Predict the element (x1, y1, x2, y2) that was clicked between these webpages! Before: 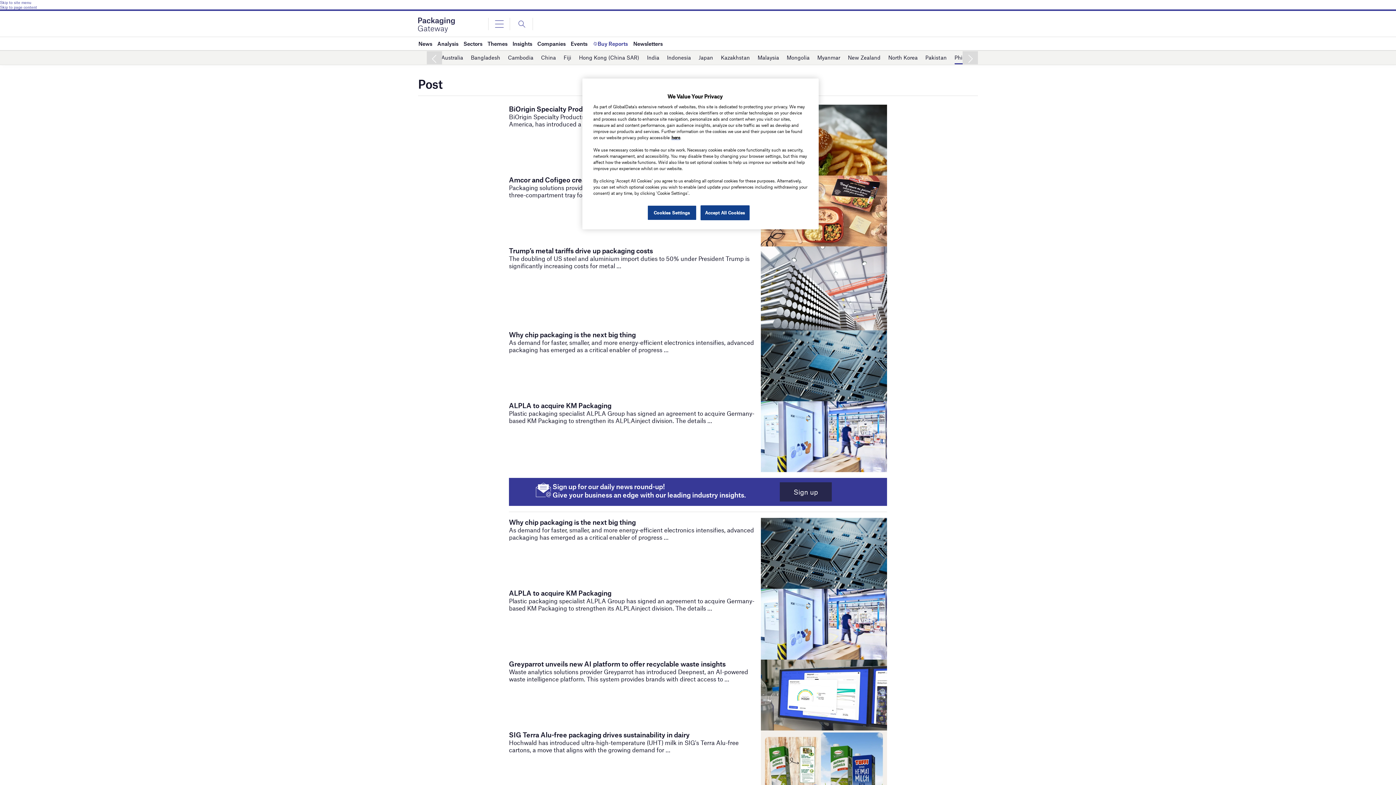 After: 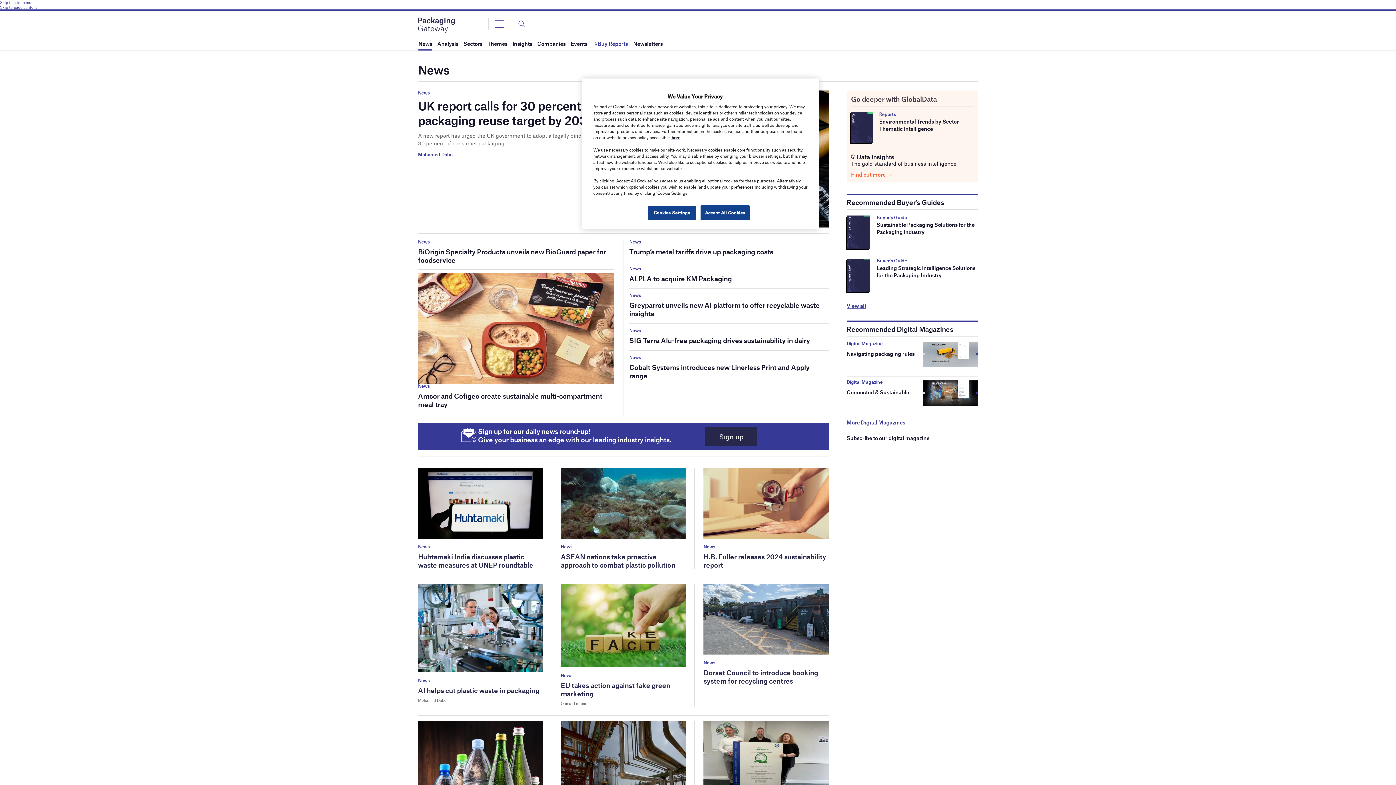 Action: bbox: (418, 37, 432, 50) label: News